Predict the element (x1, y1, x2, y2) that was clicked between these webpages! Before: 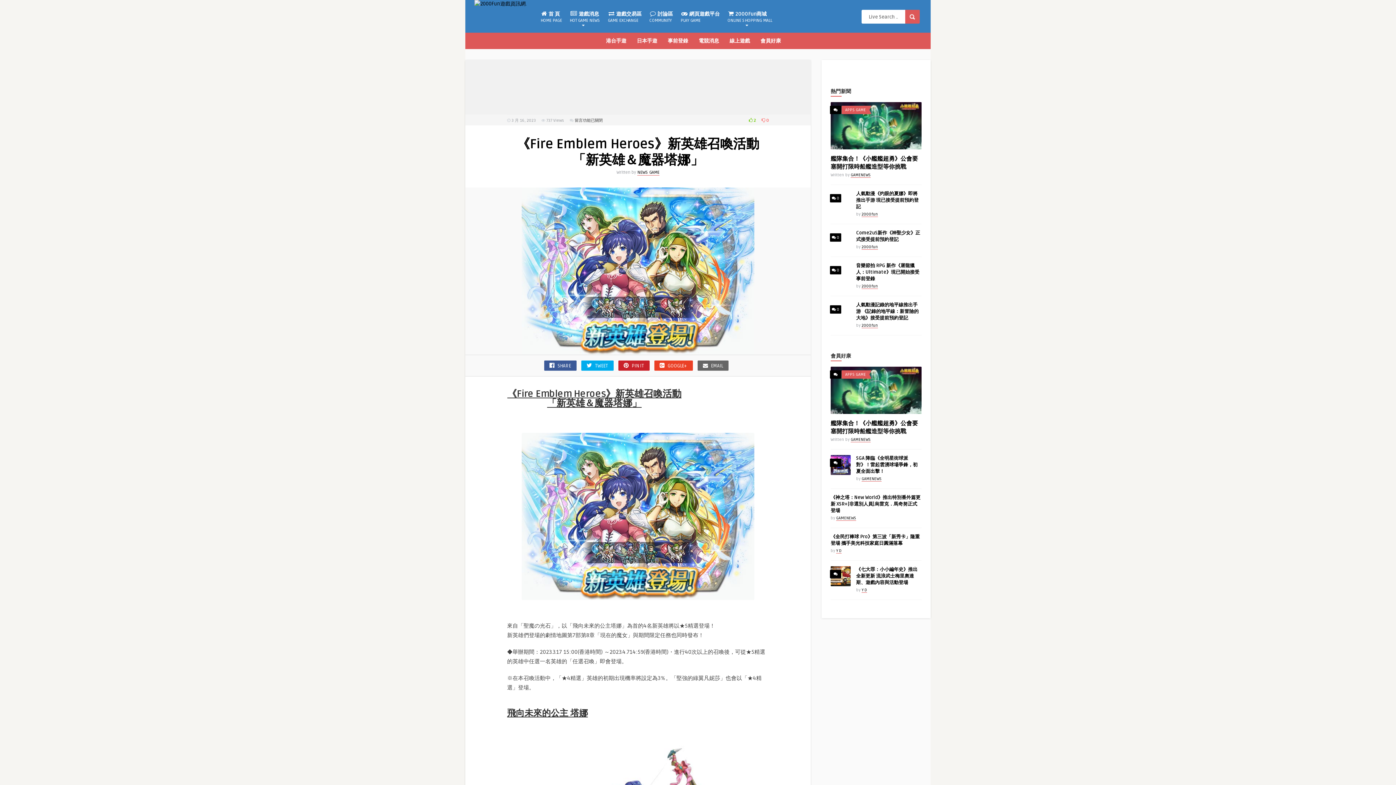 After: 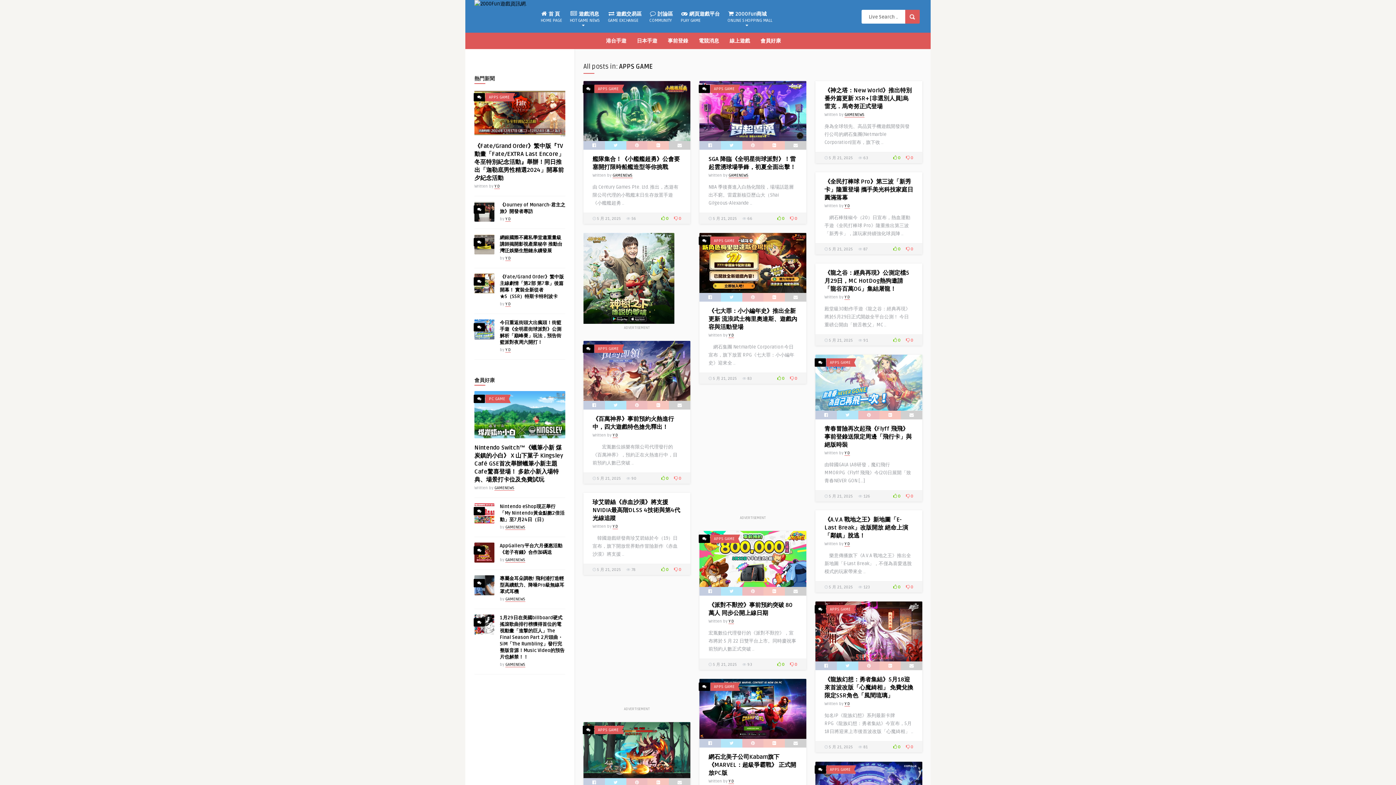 Action: bbox: (845, 372, 866, 377) label: APPS GAME